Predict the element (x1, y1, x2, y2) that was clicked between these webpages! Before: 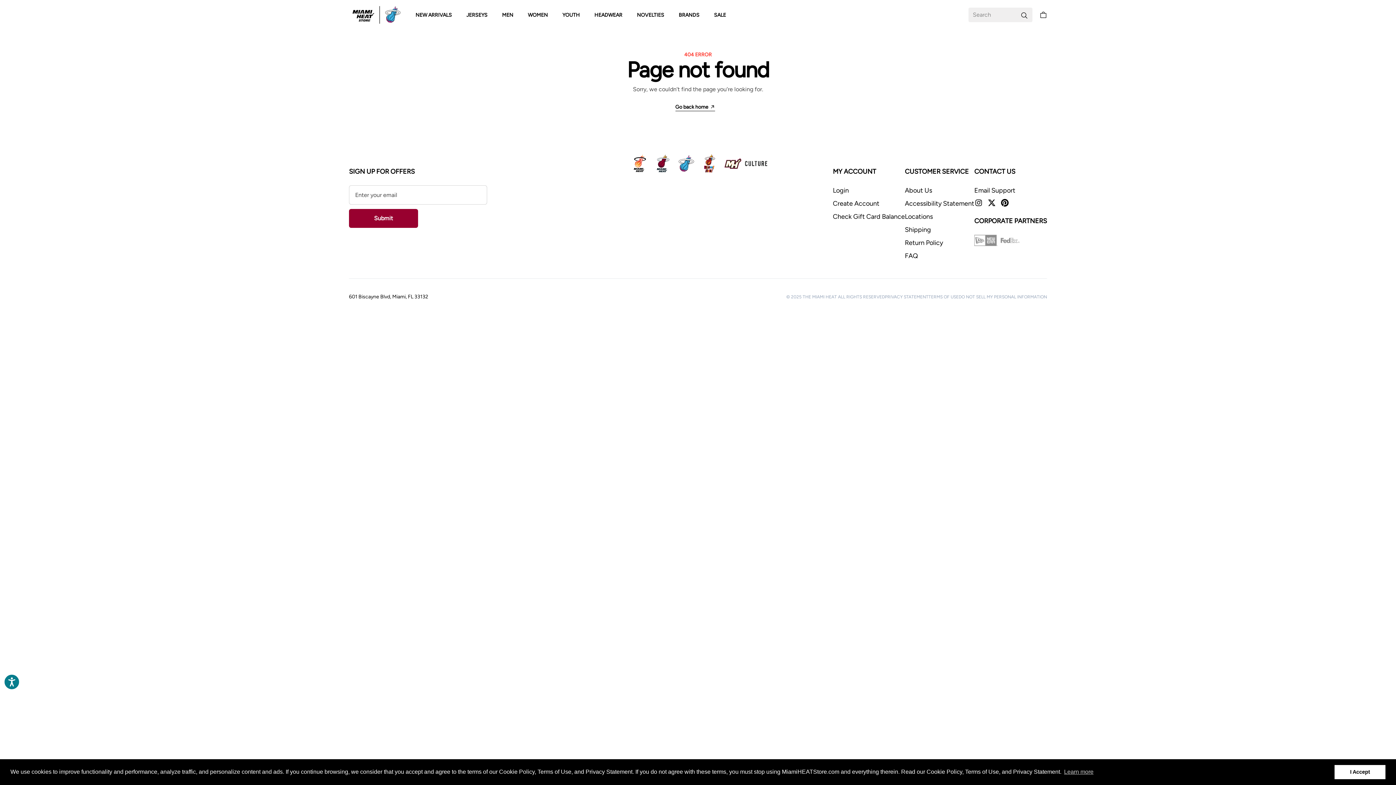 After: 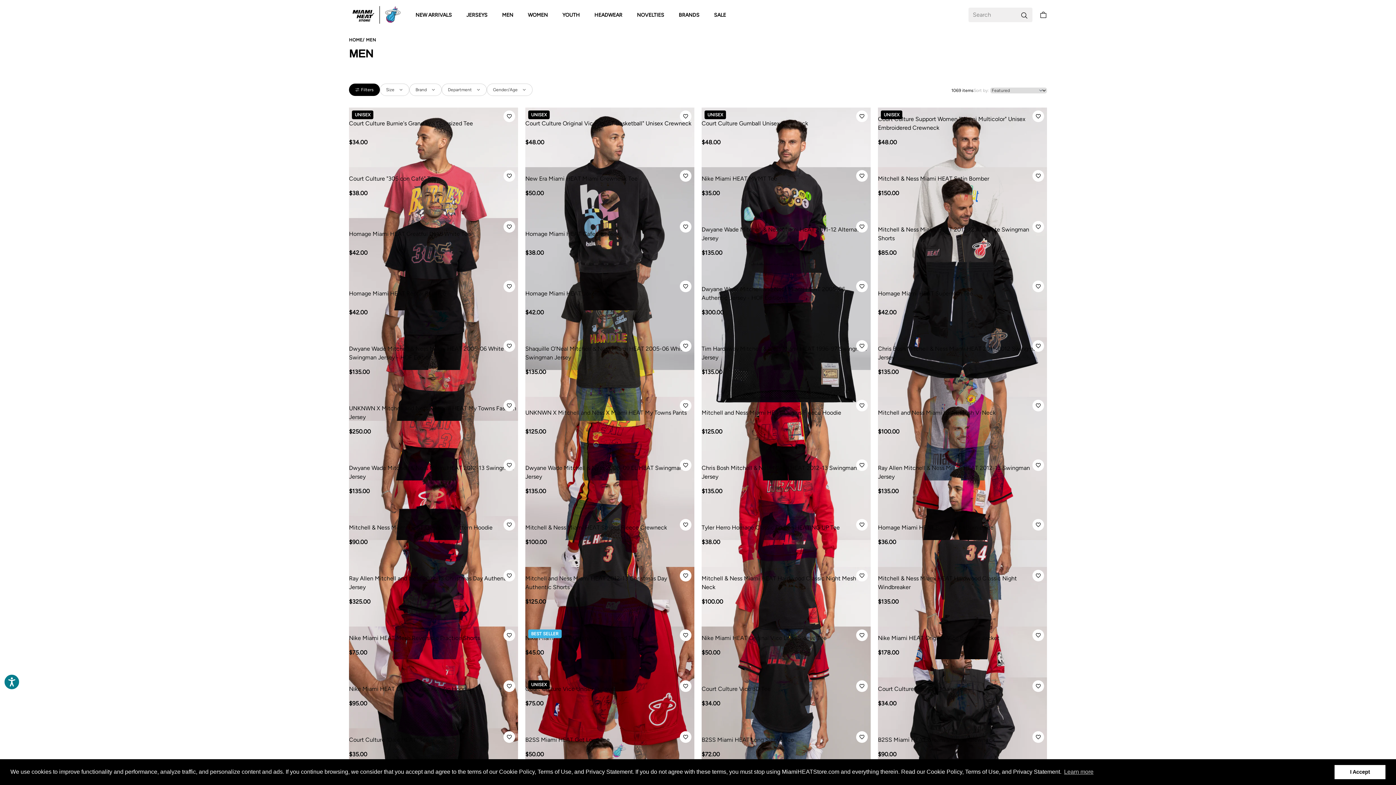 Action: bbox: (499, 10, 516, 20) label: MEN